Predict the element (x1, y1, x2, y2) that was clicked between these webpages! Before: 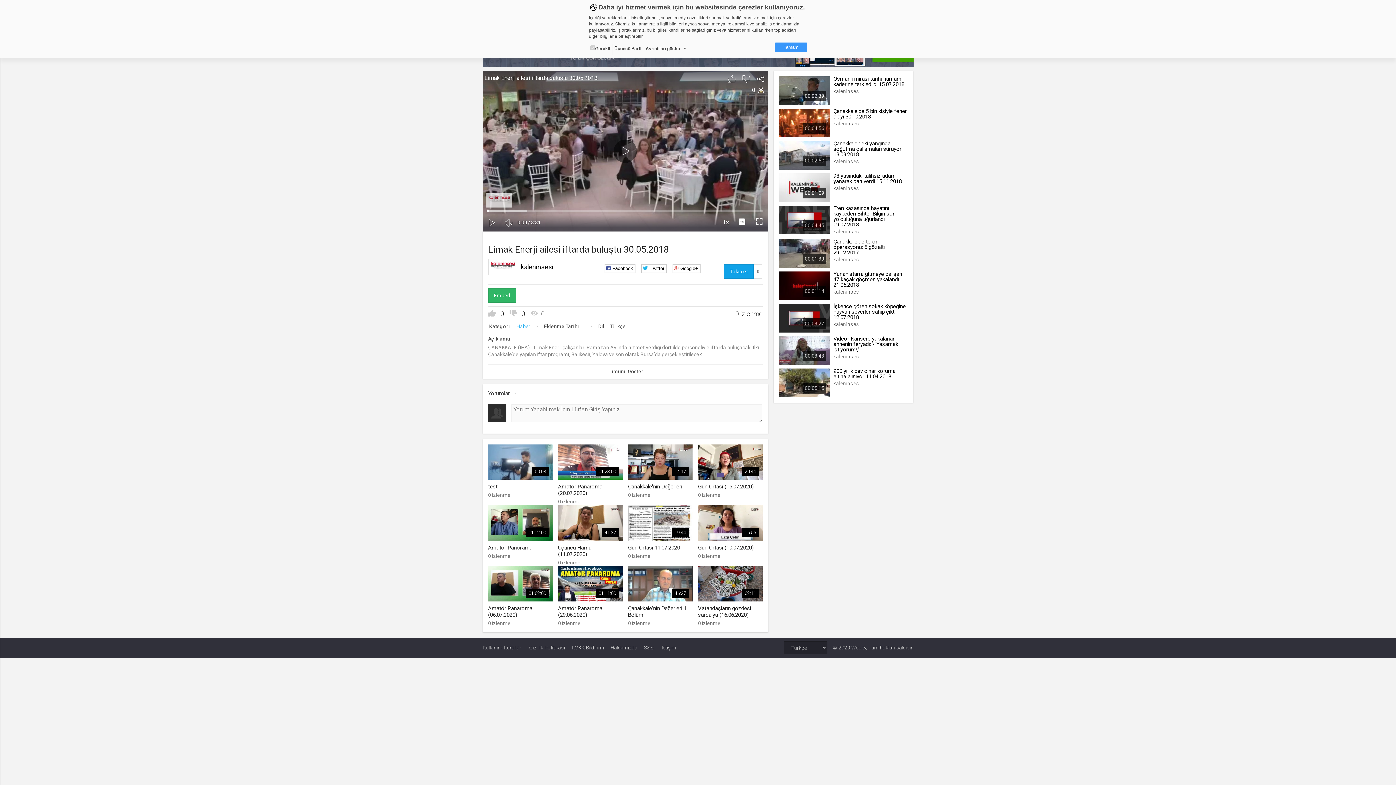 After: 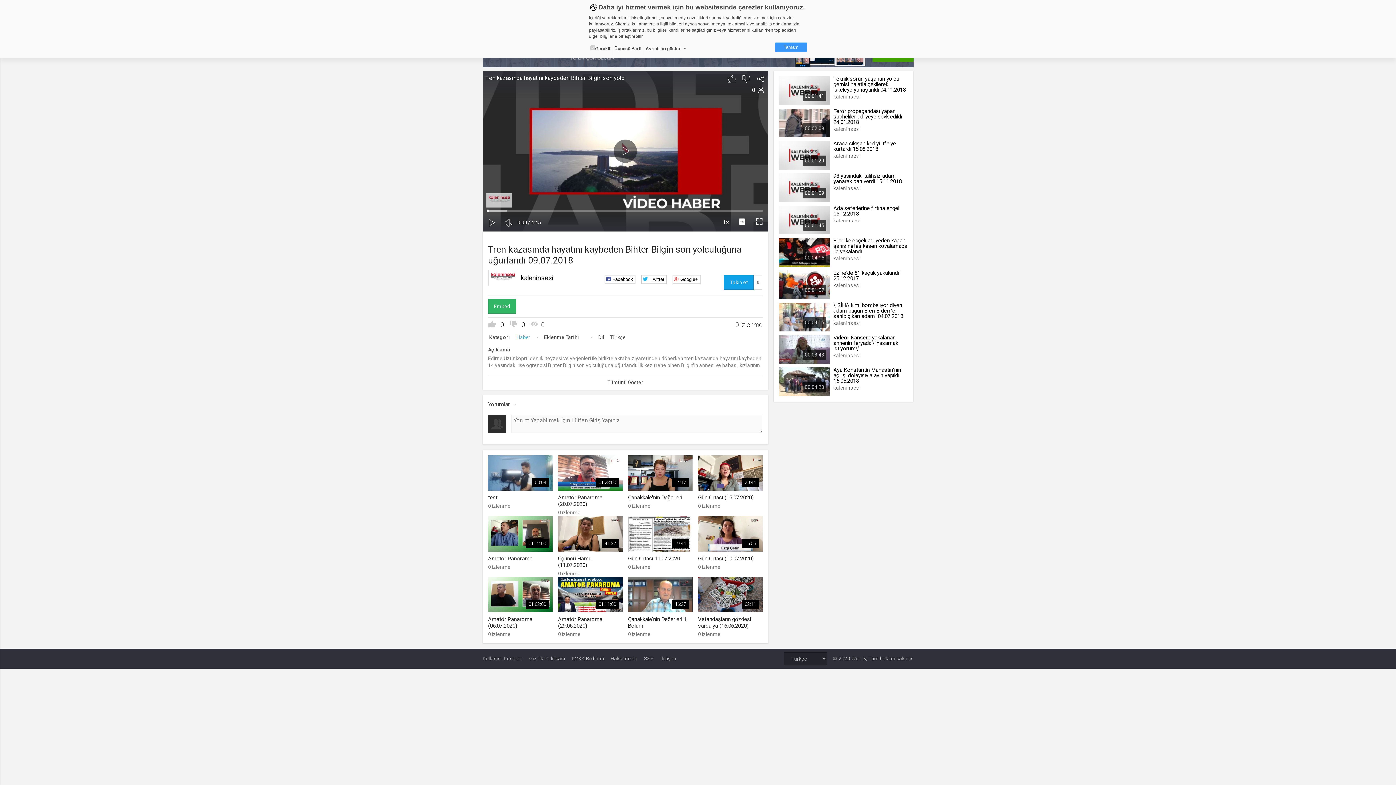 Action: label: 00:04:45
Tren kazasında hayatını kaybeden Bihter Bilgin son yolculuğuna uğurlandı 09.07.2018
kaleninsesi bbox: (779, 205, 908, 235)